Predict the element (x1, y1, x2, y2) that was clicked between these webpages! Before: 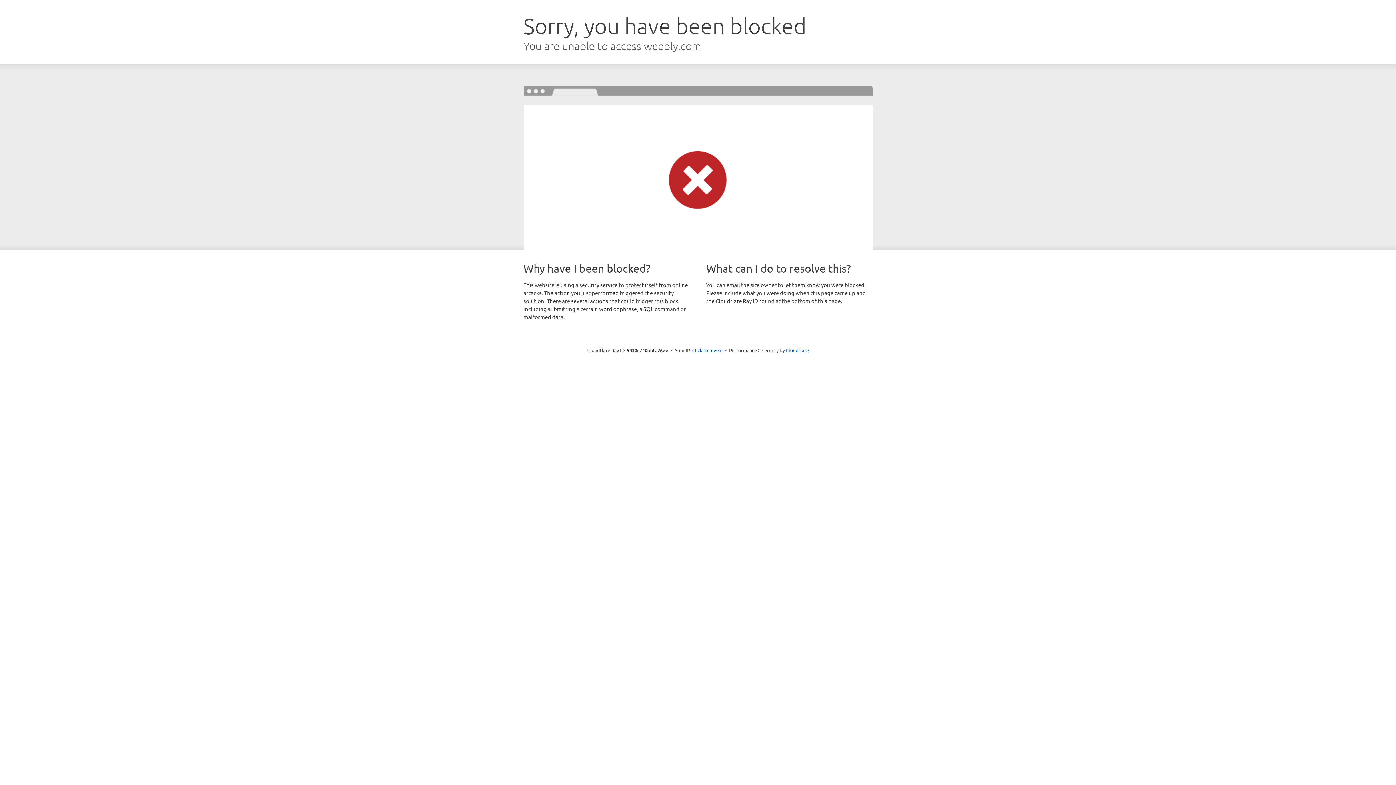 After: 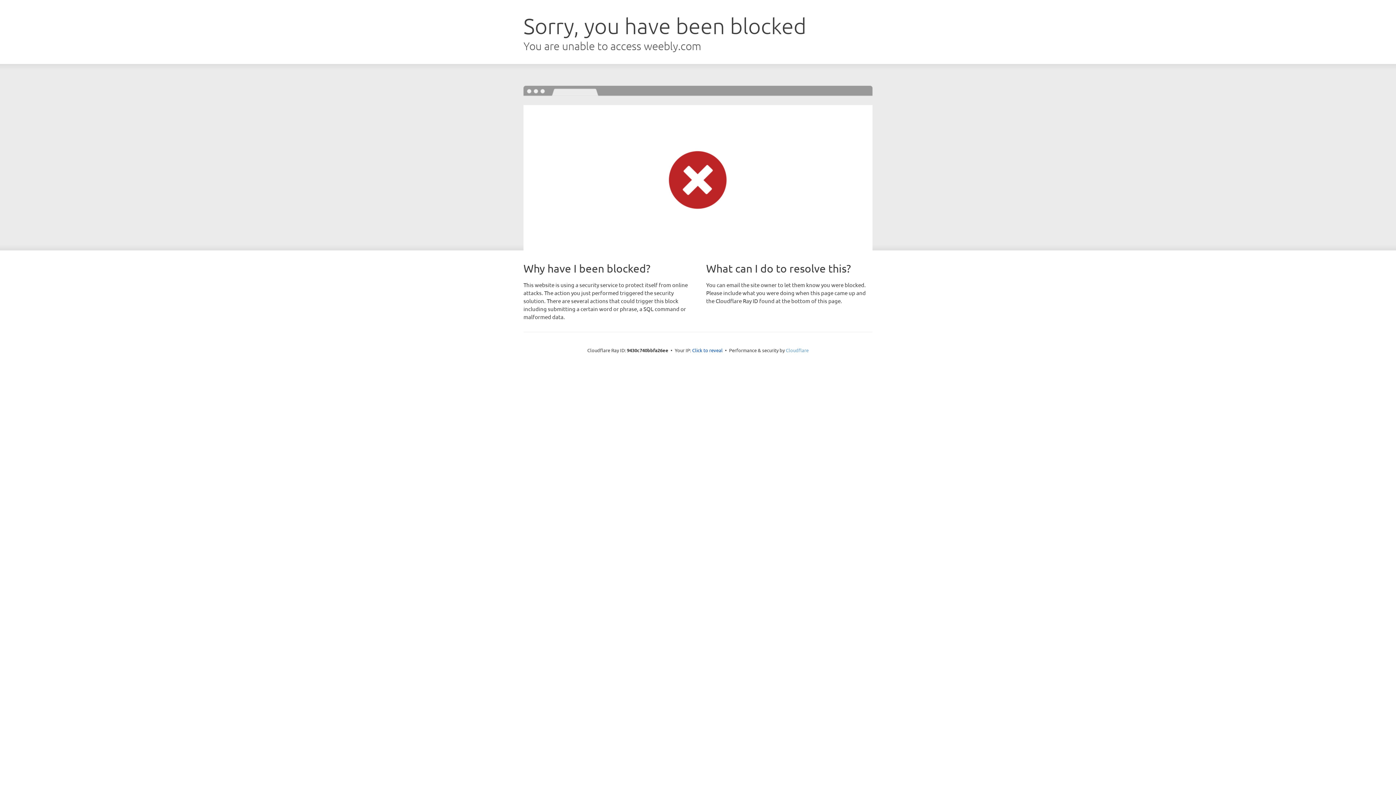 Action: label: Cloudflare bbox: (786, 347, 808, 353)